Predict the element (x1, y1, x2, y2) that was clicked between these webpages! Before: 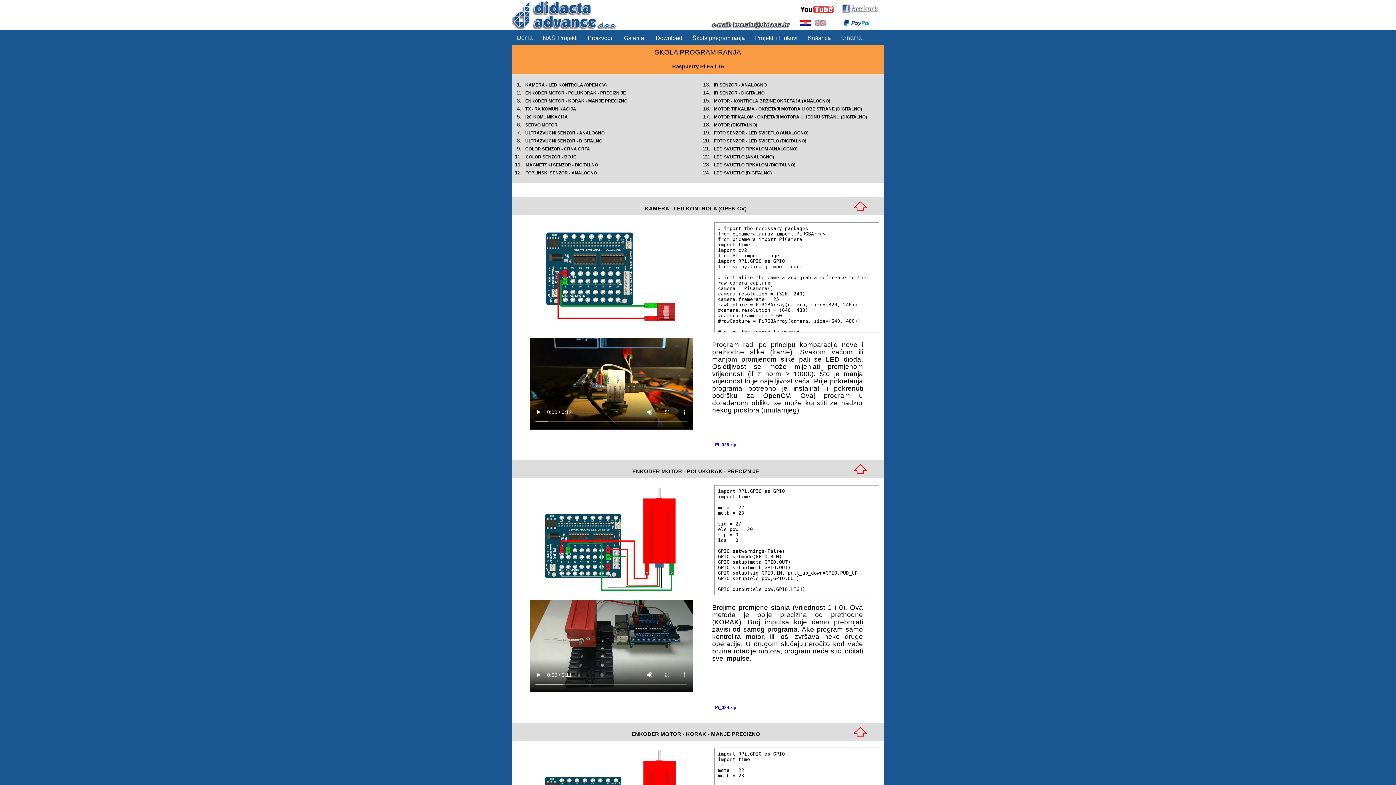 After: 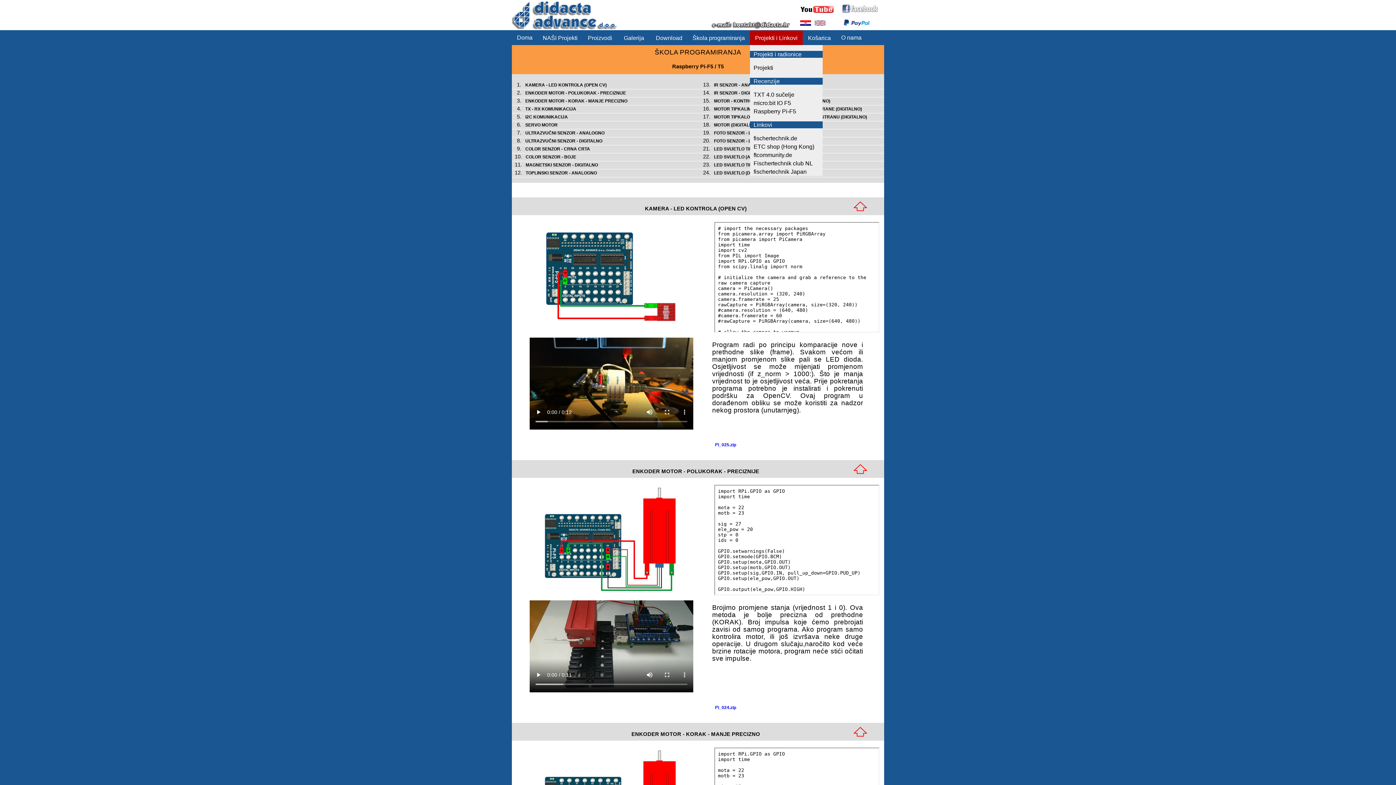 Action: bbox: (750, 30, 802, 45) label: Projekti i Linkovi